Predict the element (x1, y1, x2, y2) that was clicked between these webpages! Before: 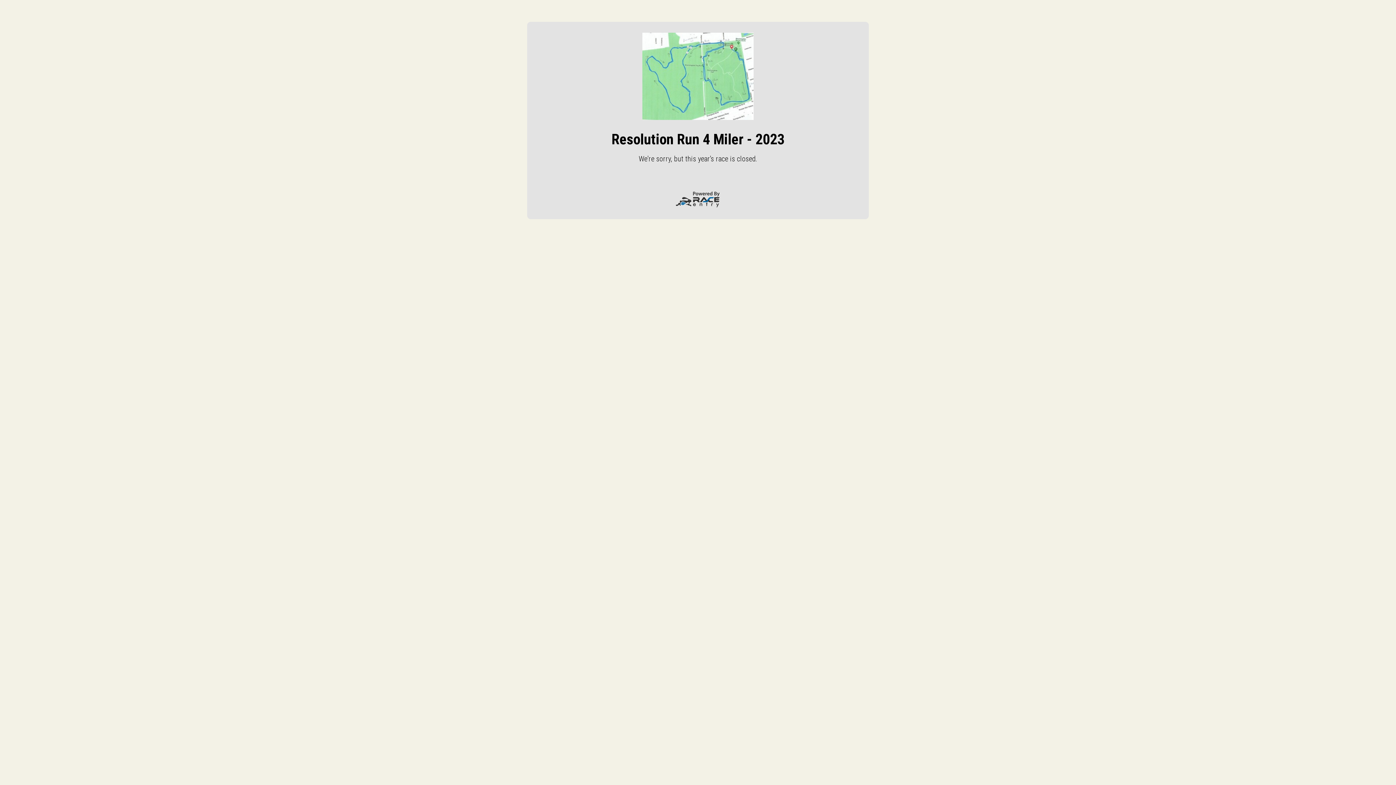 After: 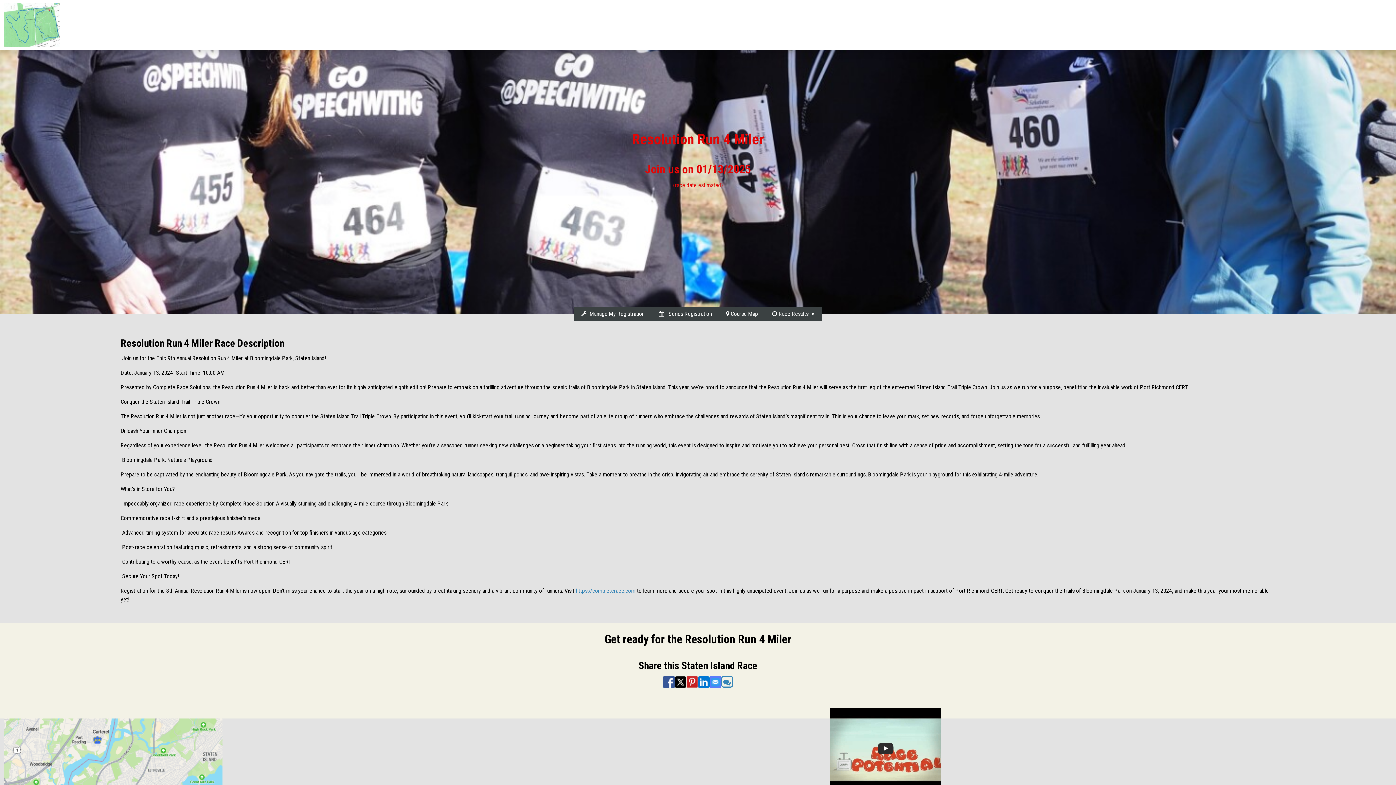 Action: bbox: (642, 72, 753, 79)